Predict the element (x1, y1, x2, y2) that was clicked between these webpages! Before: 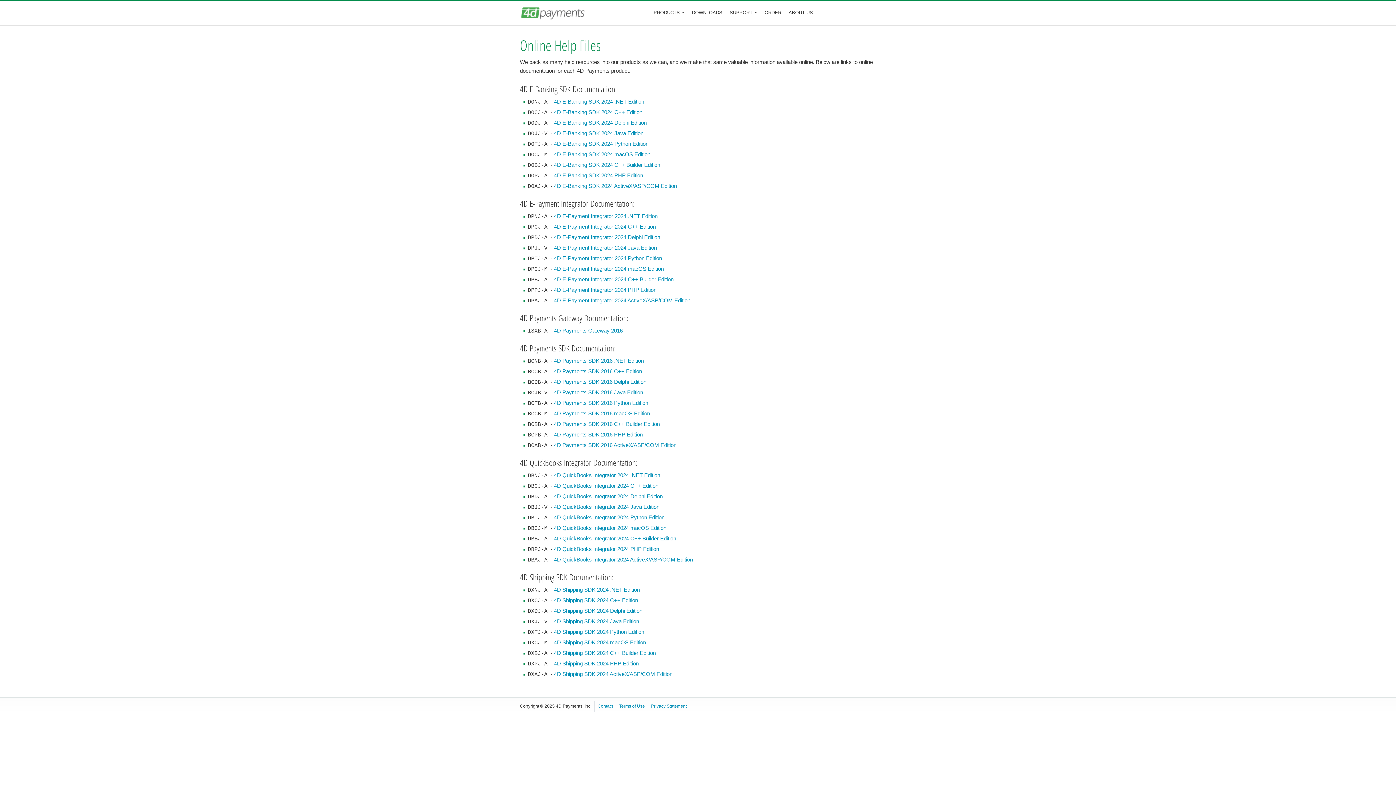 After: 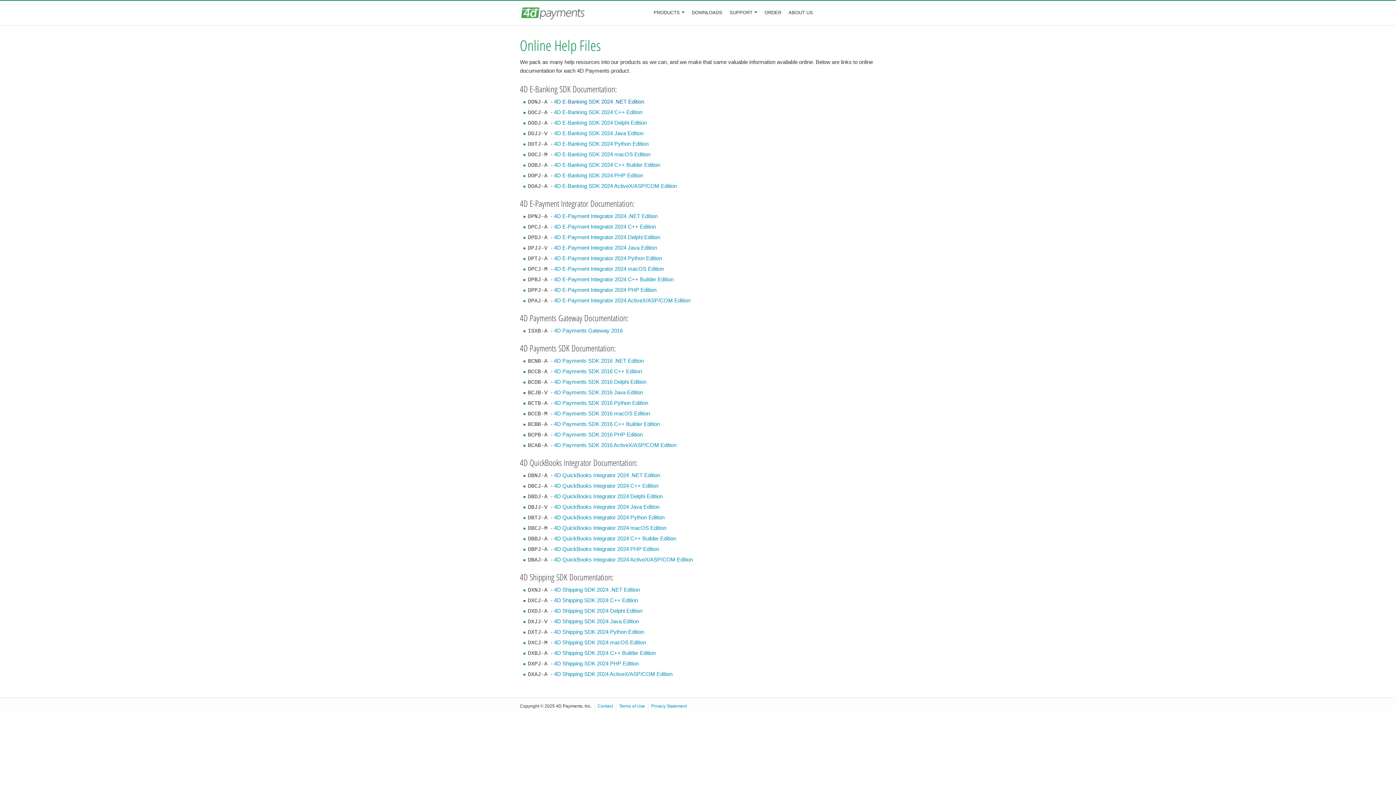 Action: bbox: (554, 98, 644, 104) label: 4D E-Banking SDK 2024 .NET Edition